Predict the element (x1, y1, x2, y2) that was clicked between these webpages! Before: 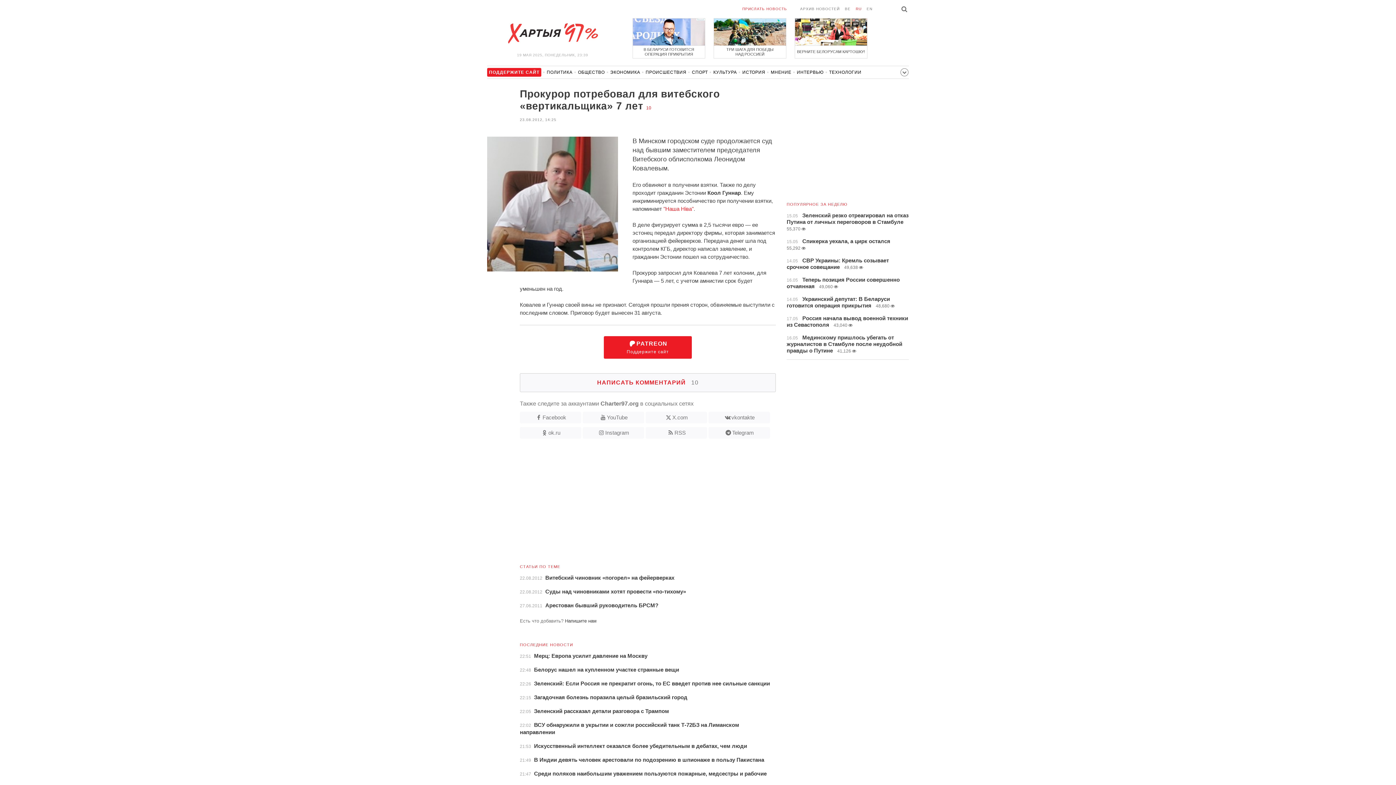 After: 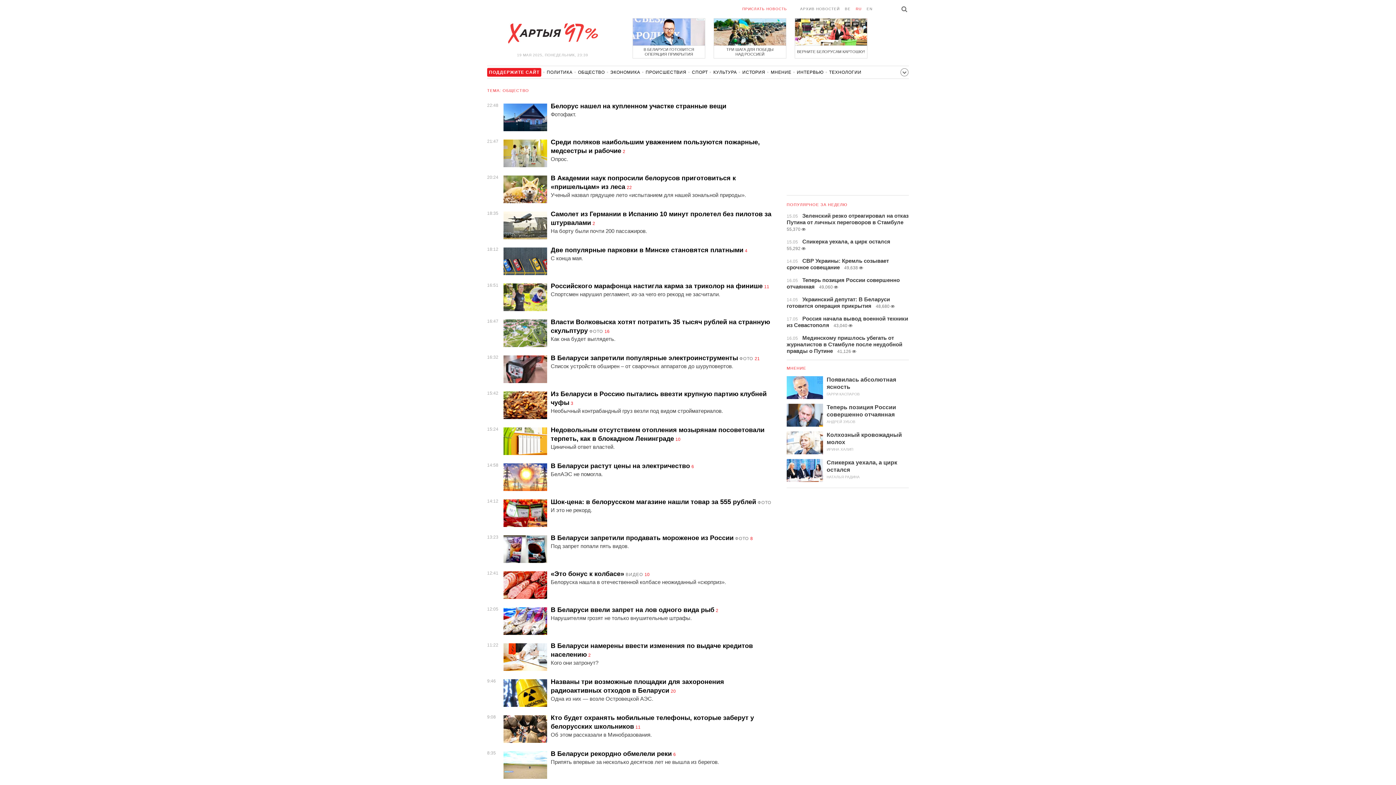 Action: label: ОБЩЕСТВО bbox: (578, 69, 604, 78)